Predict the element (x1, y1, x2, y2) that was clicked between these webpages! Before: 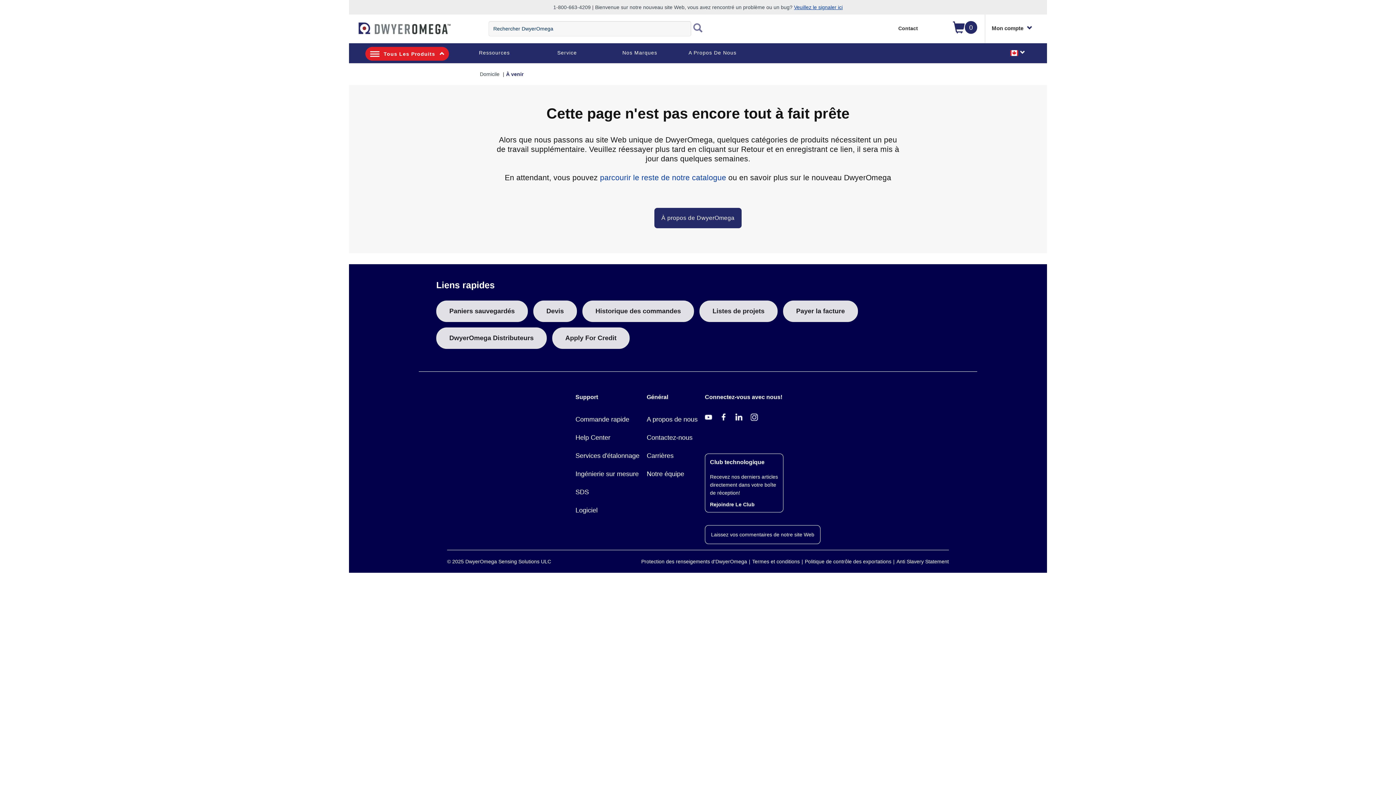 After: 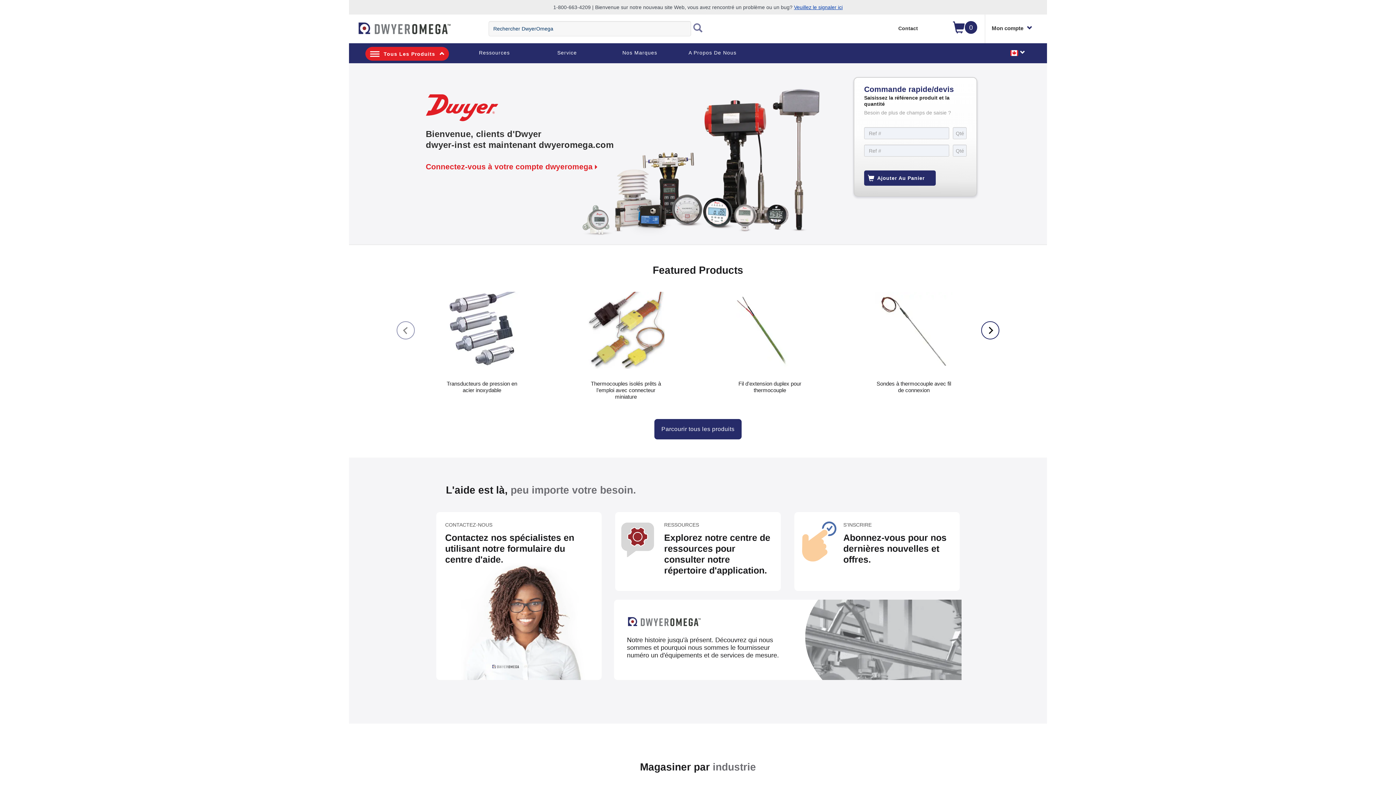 Action: bbox: (480, 71, 499, 77) label: Domicile